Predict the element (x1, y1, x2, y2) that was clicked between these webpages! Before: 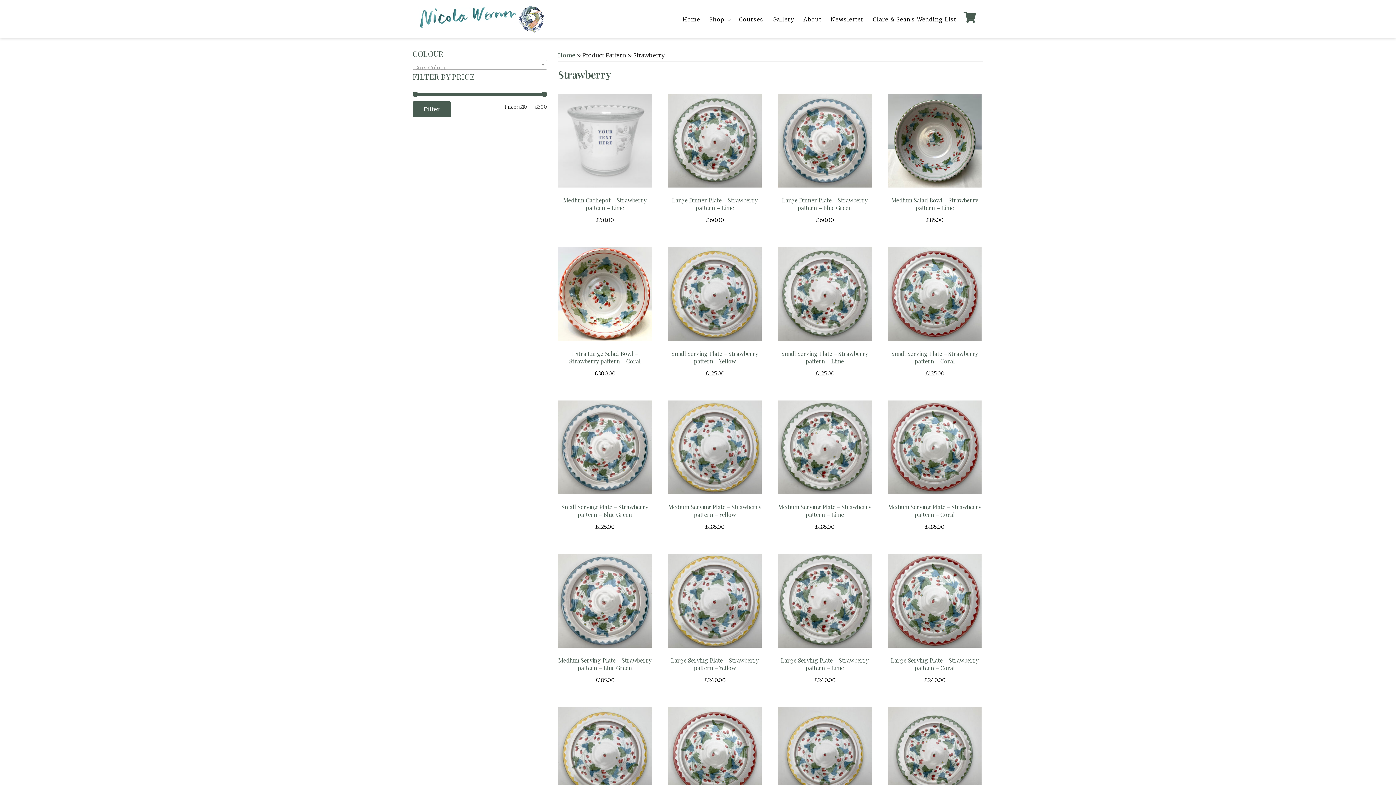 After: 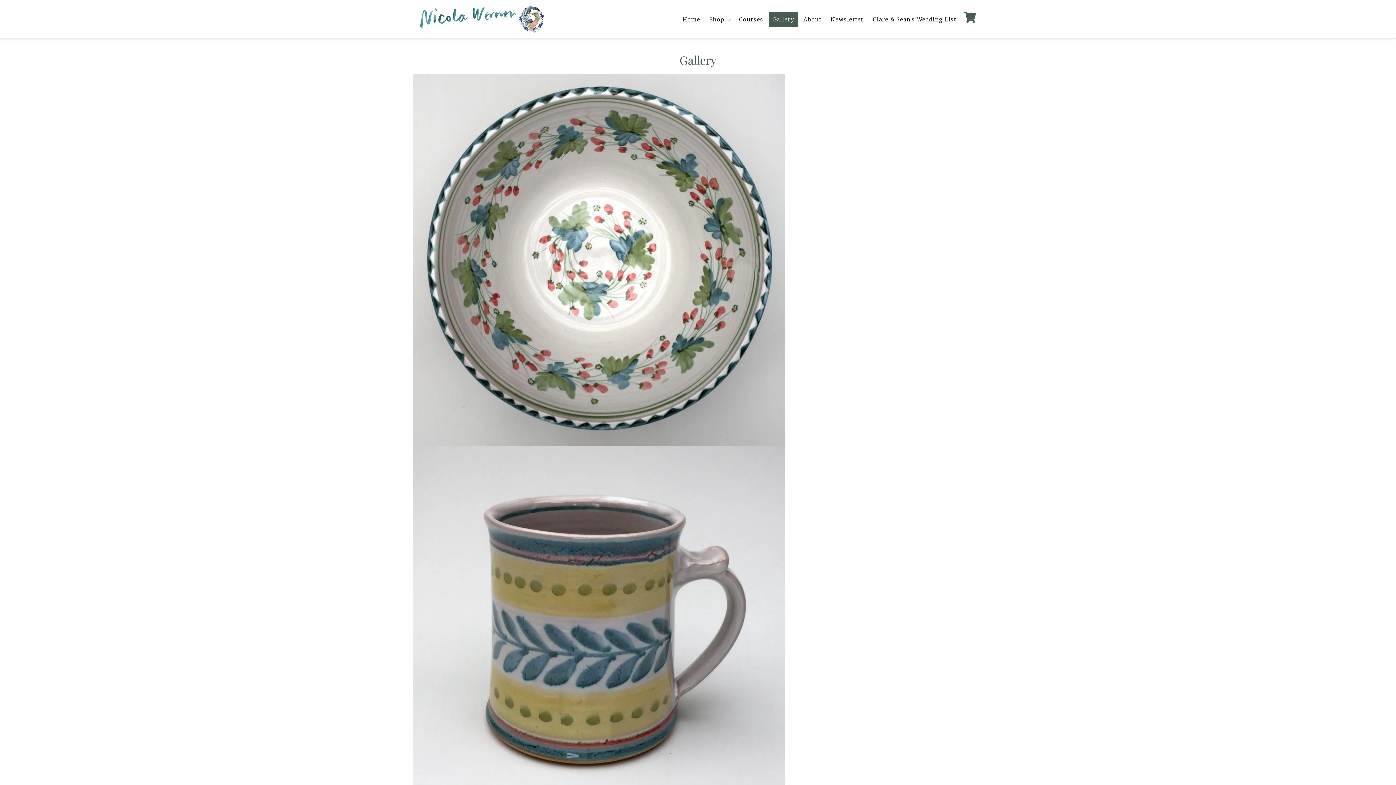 Action: label: Gallery bbox: (769, 12, 798, 26)